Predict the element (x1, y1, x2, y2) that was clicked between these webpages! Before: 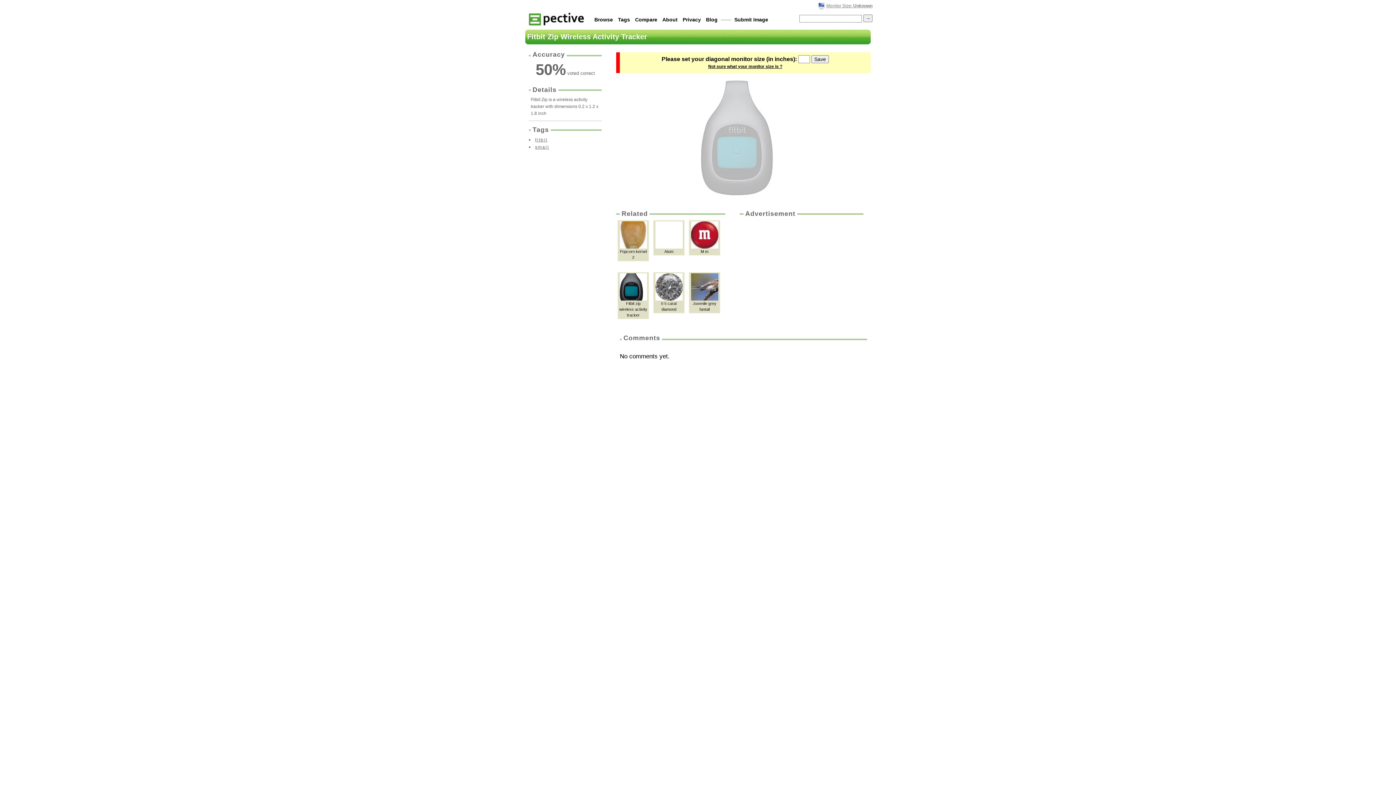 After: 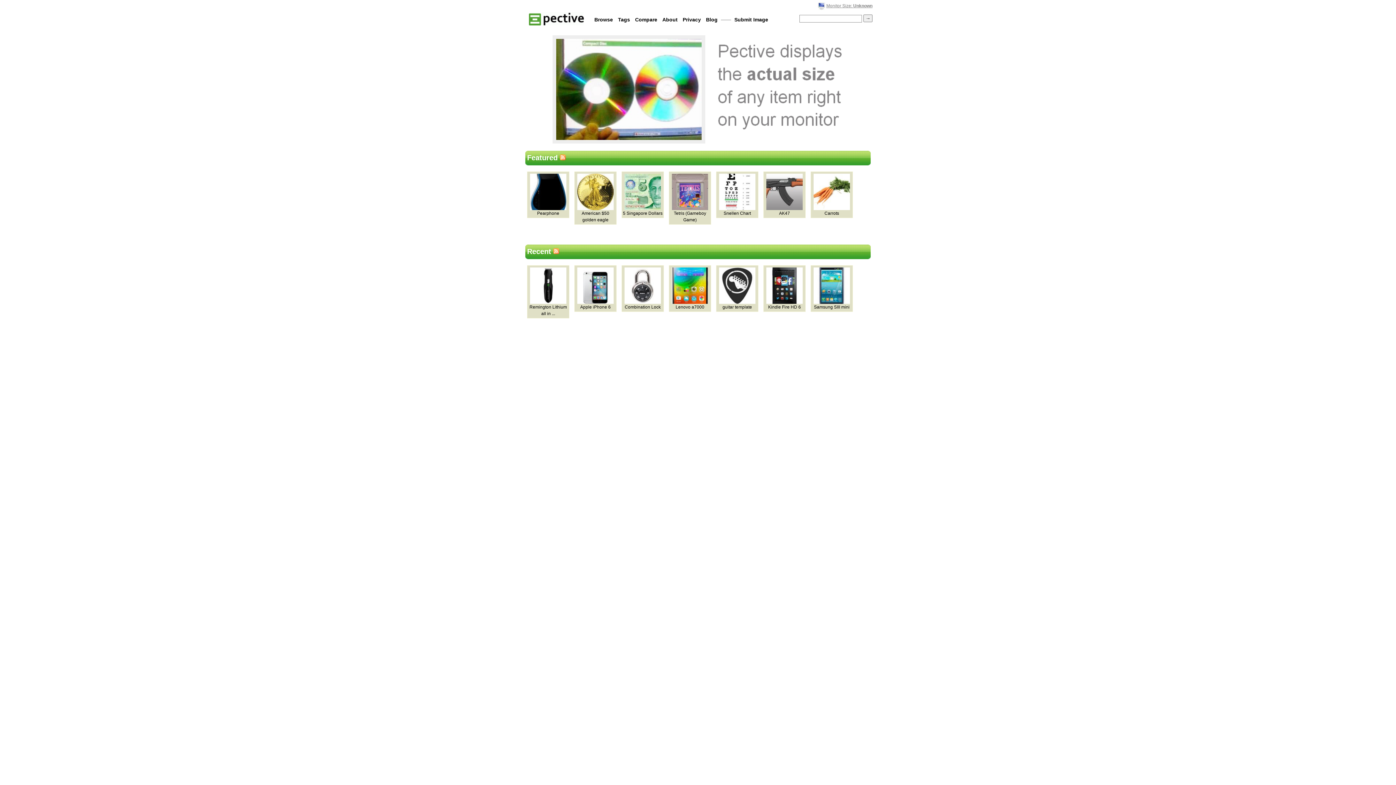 Action: bbox: (527, 10, 585, 27)